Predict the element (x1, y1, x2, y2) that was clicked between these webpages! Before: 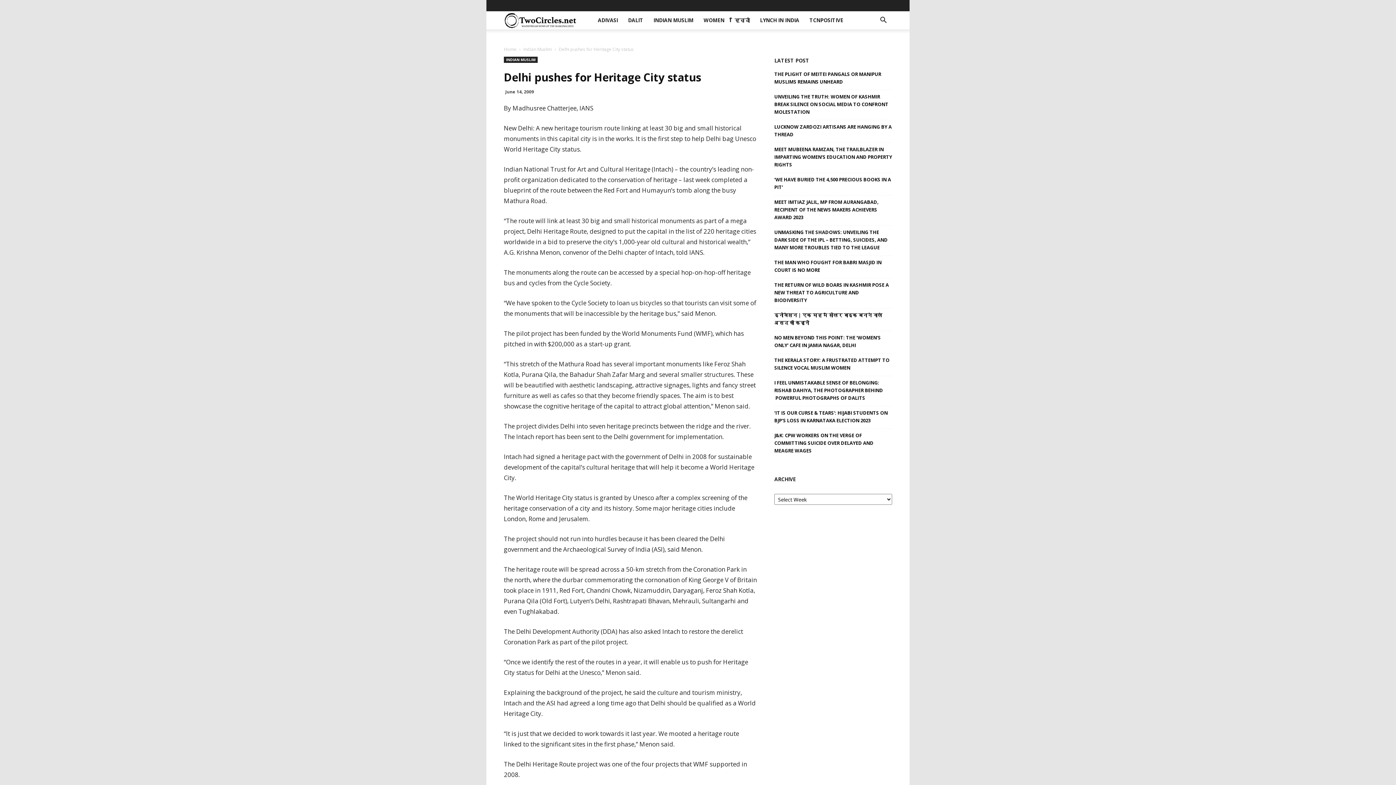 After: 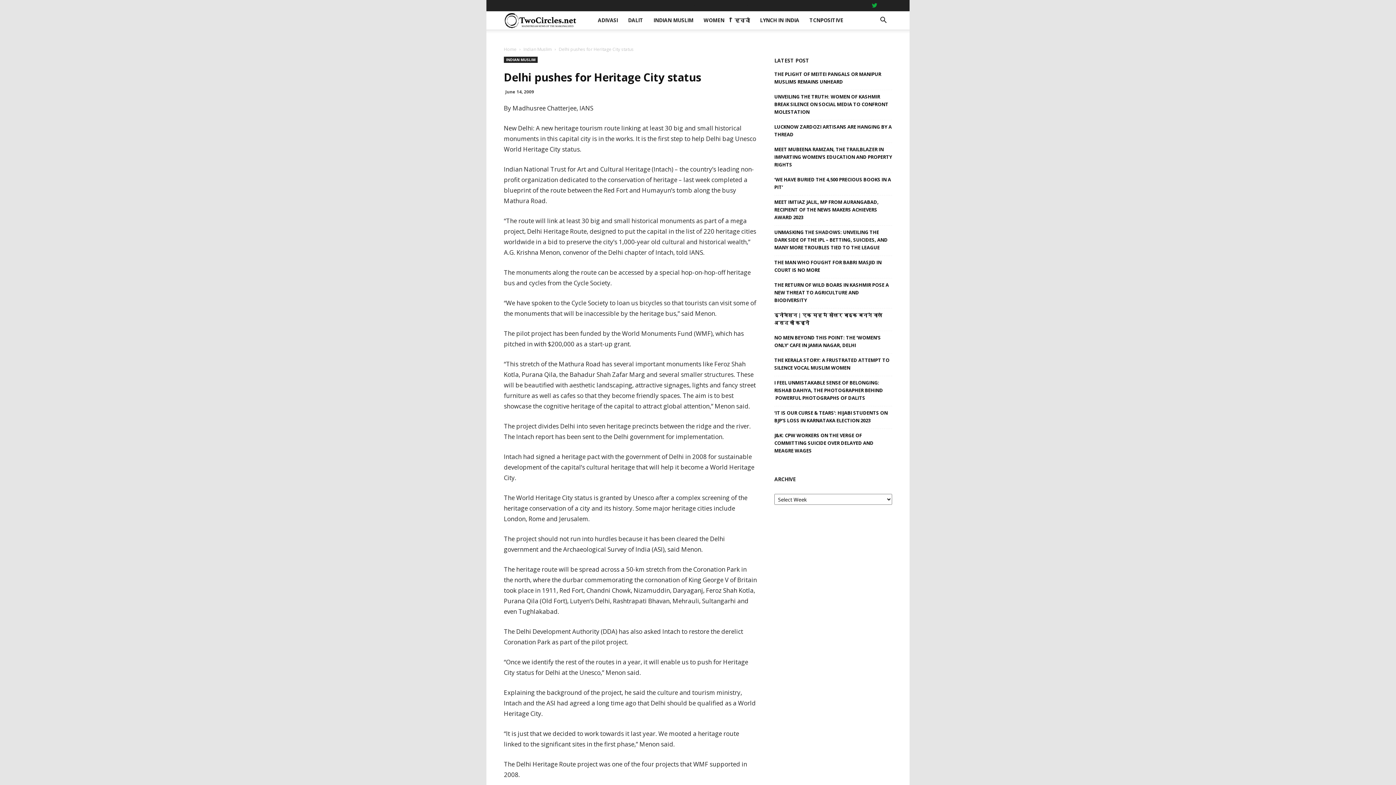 Action: bbox: (869, 0, 880, 10)